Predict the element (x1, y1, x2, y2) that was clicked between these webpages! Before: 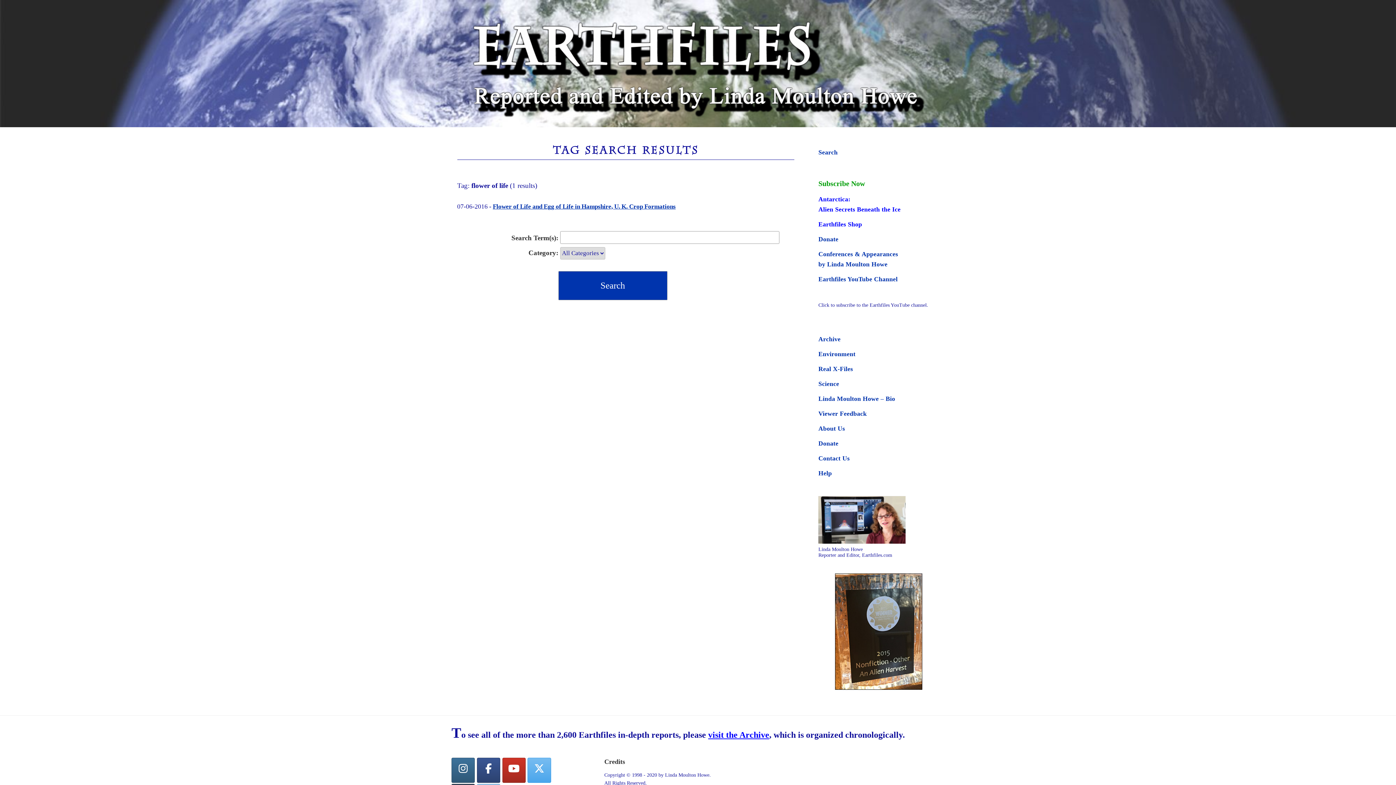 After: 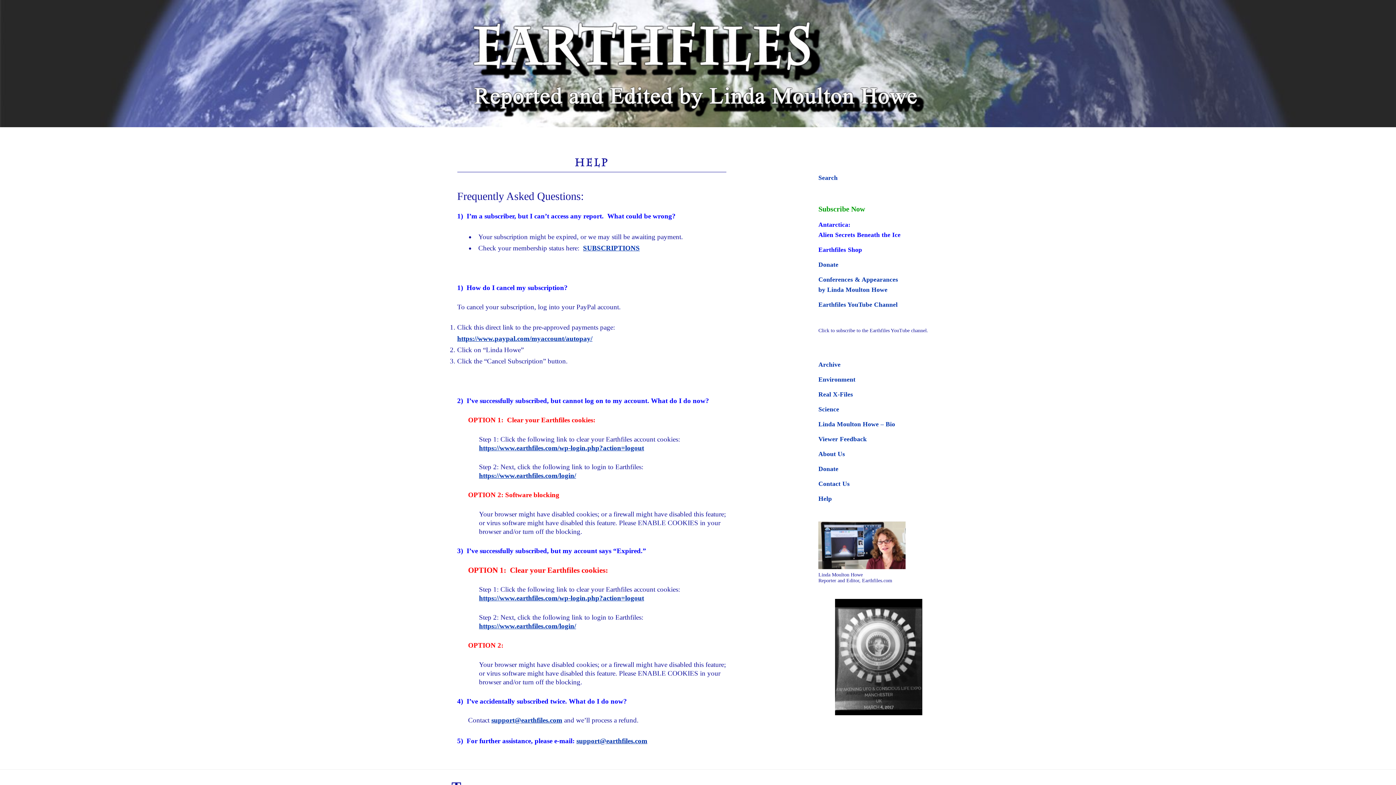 Action: label: Help bbox: (818, 469, 832, 477)